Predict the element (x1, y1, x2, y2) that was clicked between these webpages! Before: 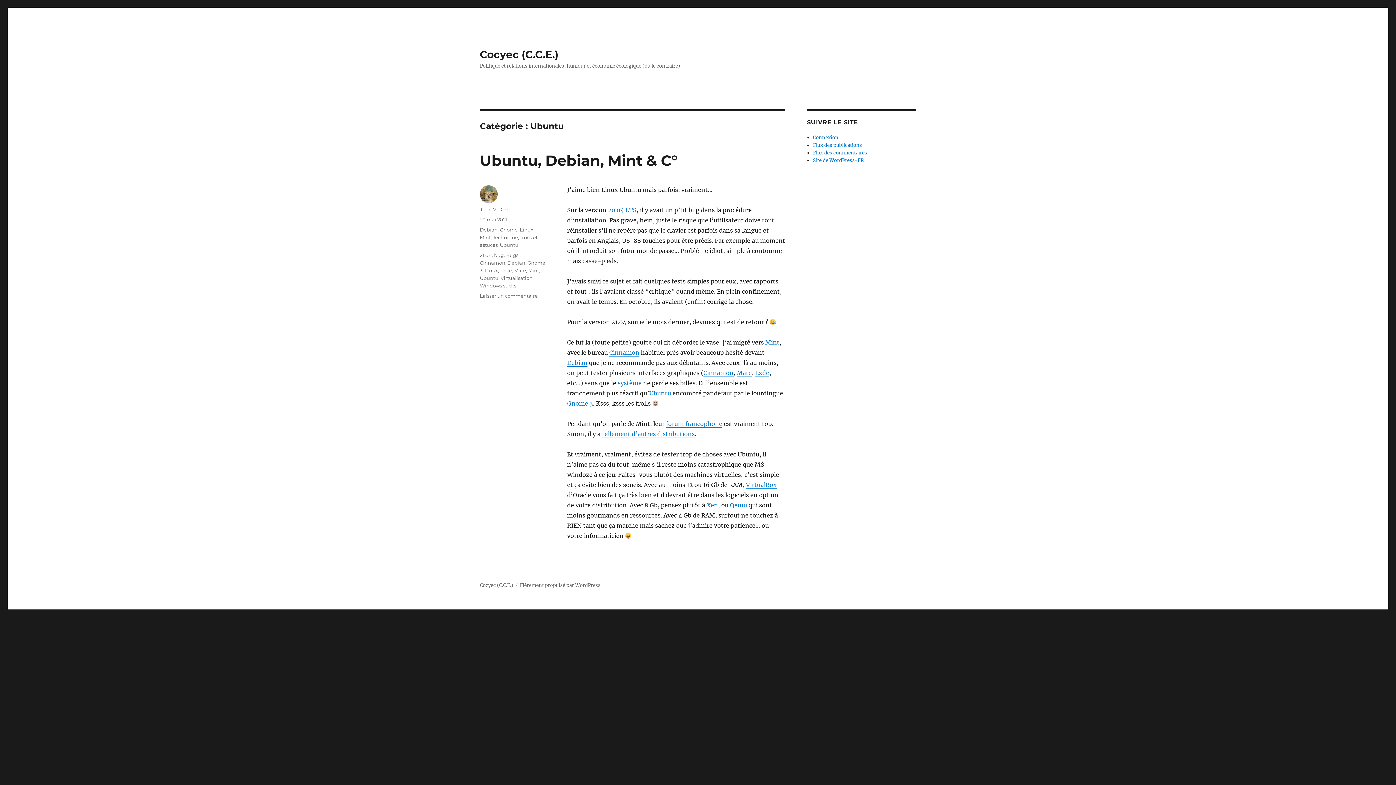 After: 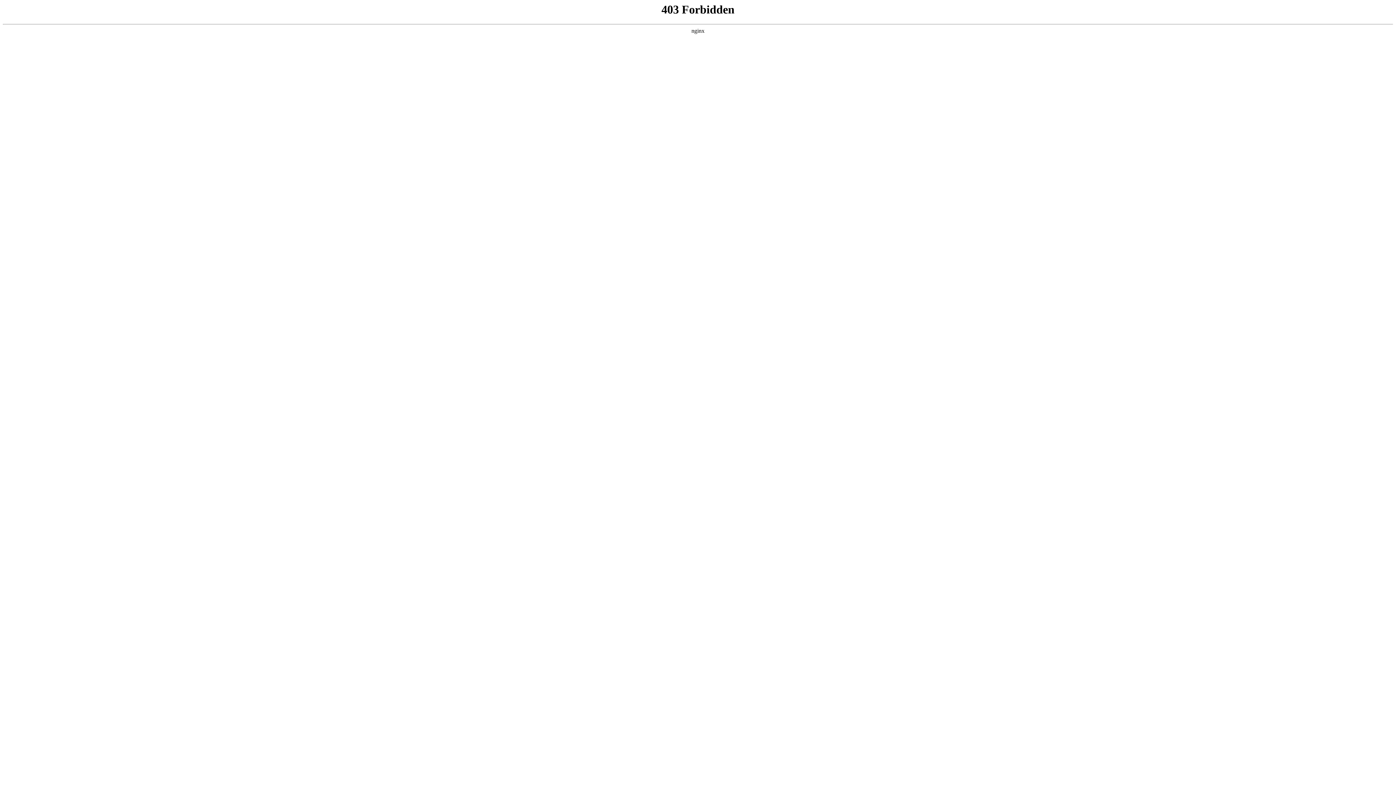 Action: label: Fièrement propulsé par WordPress bbox: (520, 582, 600, 588)